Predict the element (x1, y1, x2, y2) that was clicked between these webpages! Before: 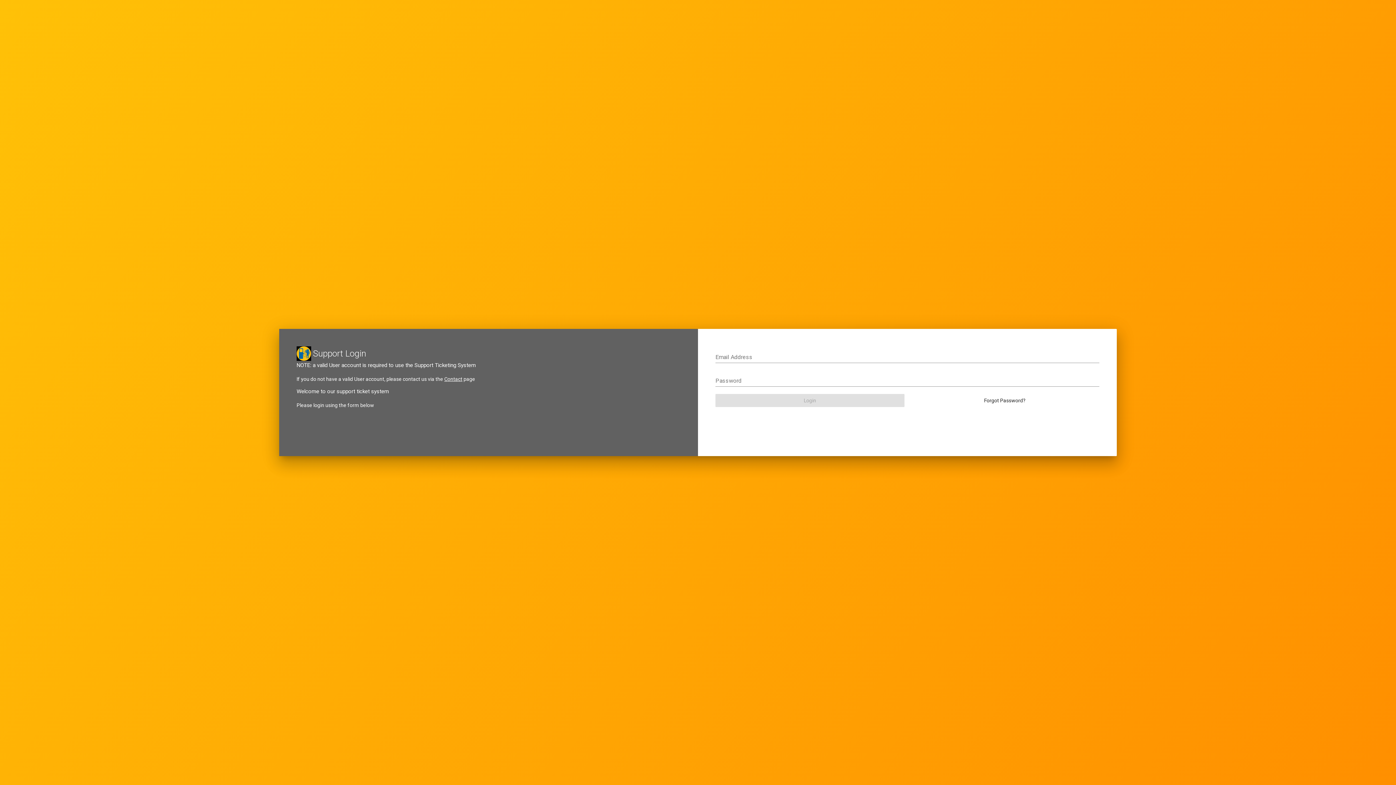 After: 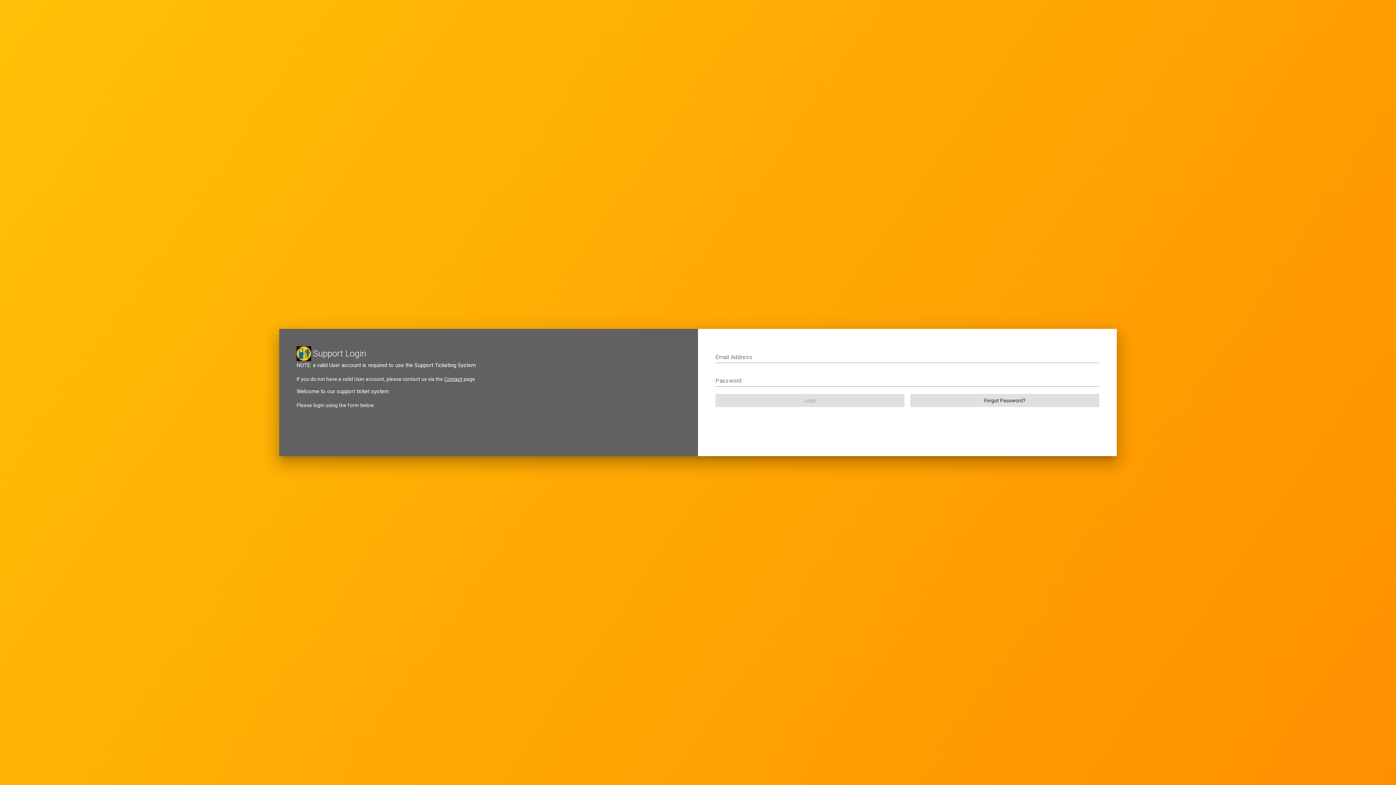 Action: bbox: (910, 394, 1099, 407) label: Forgot Password?